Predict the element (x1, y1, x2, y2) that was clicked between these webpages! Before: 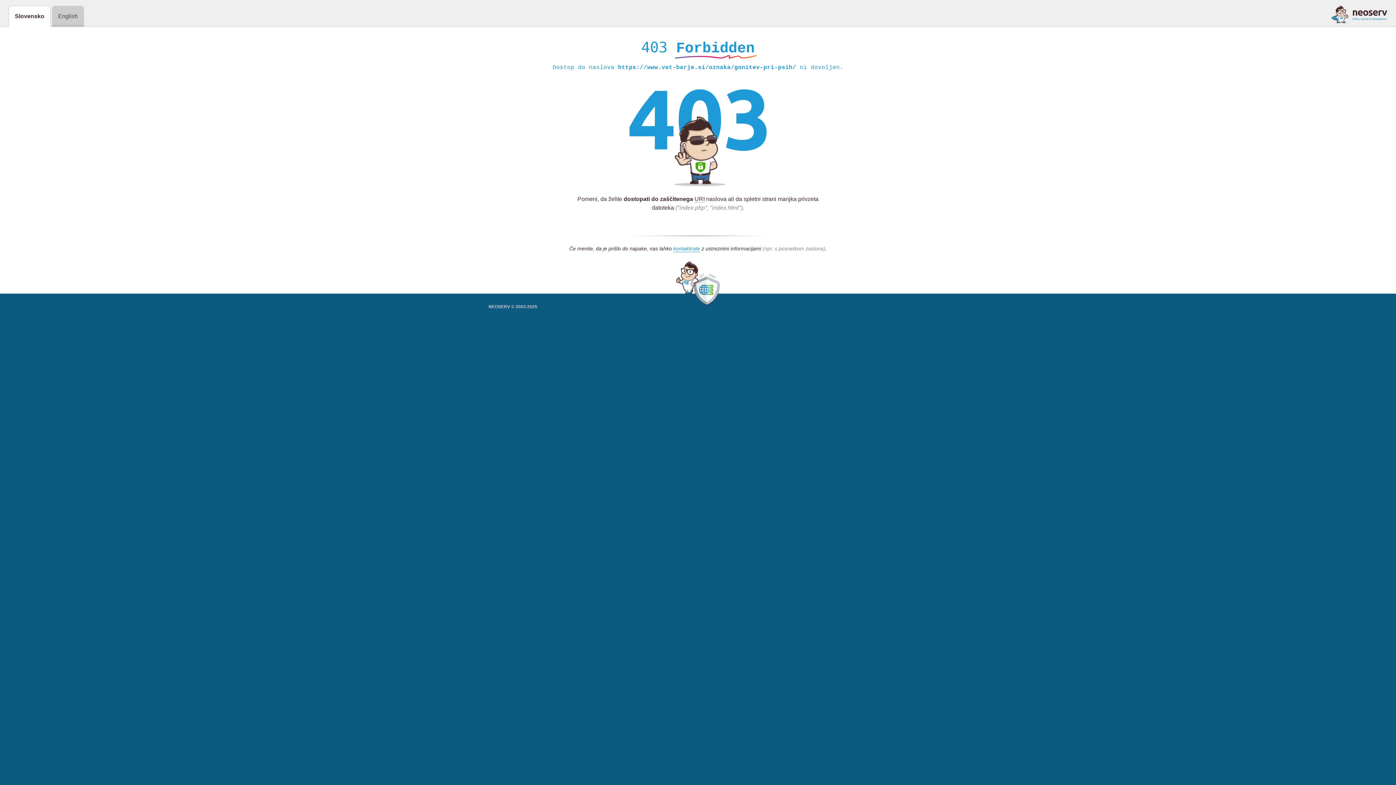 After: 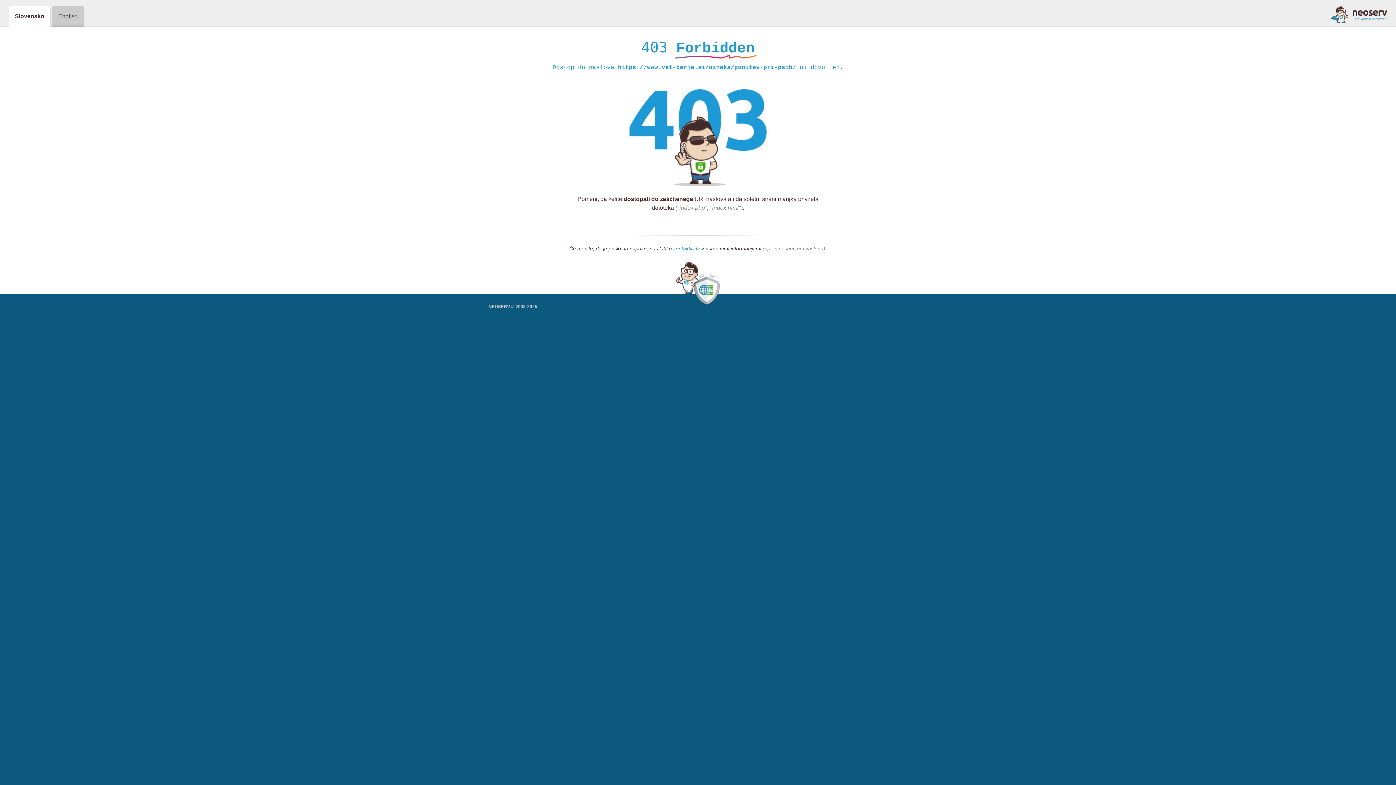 Action: bbox: (673, 245, 700, 252) label: kontaktirate